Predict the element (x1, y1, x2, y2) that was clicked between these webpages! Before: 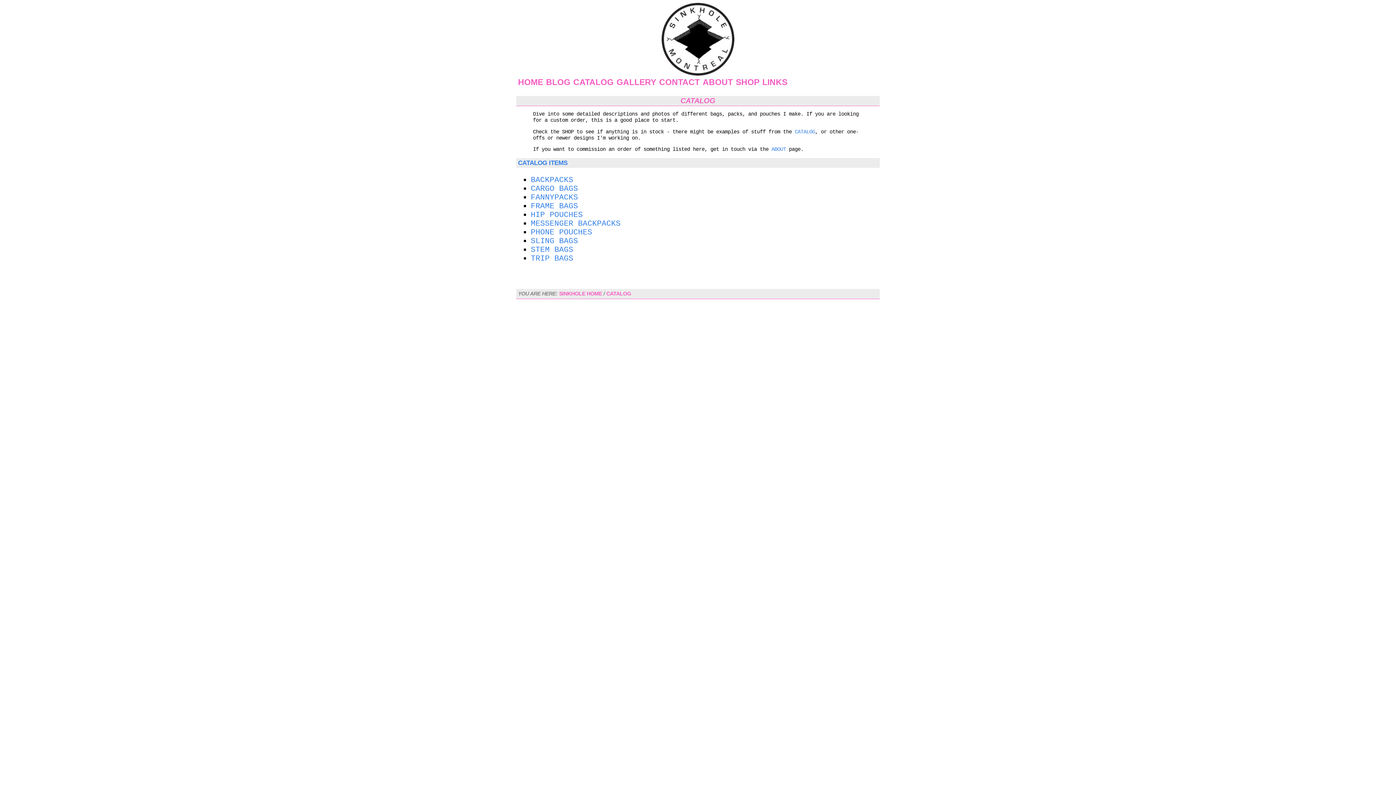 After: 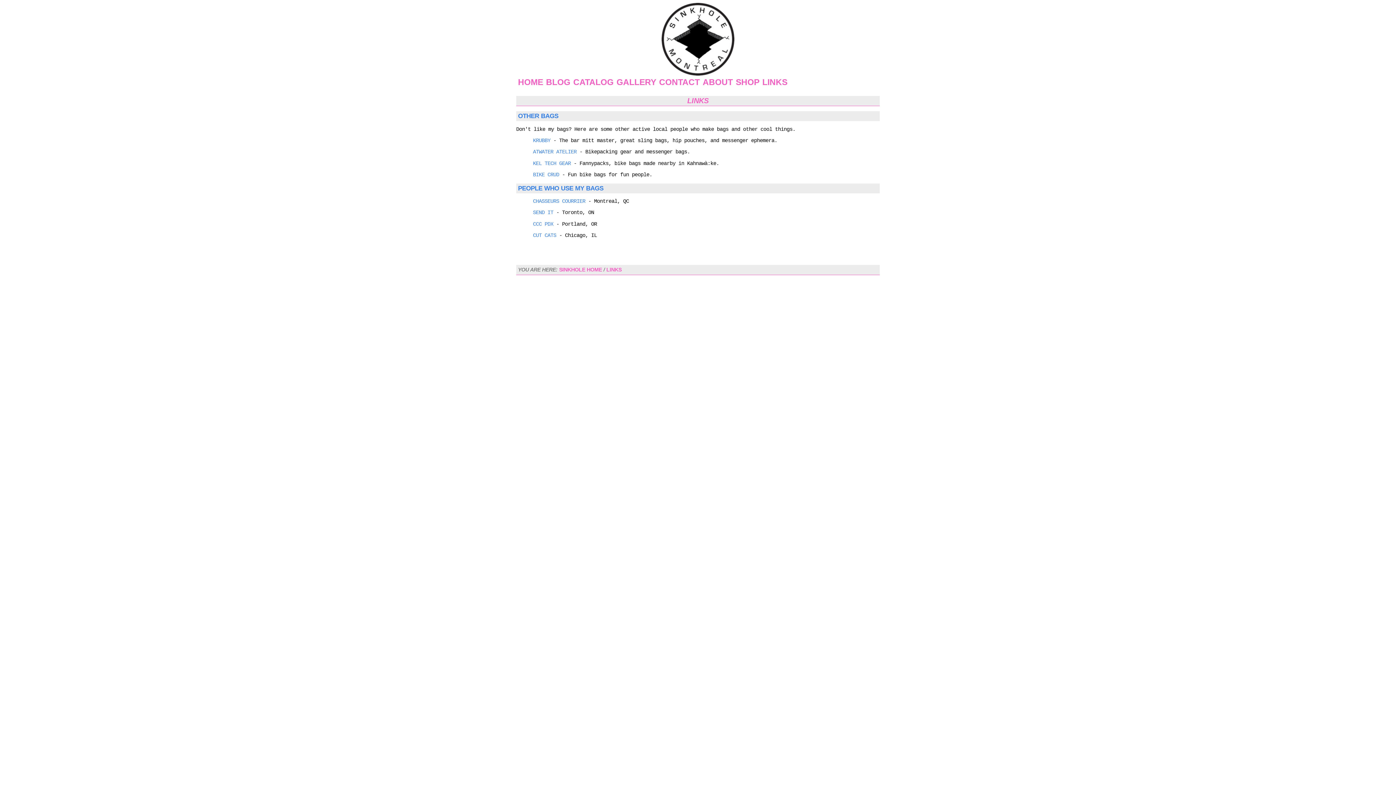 Action: label: LINKS bbox: (762, 77, 787, 86)